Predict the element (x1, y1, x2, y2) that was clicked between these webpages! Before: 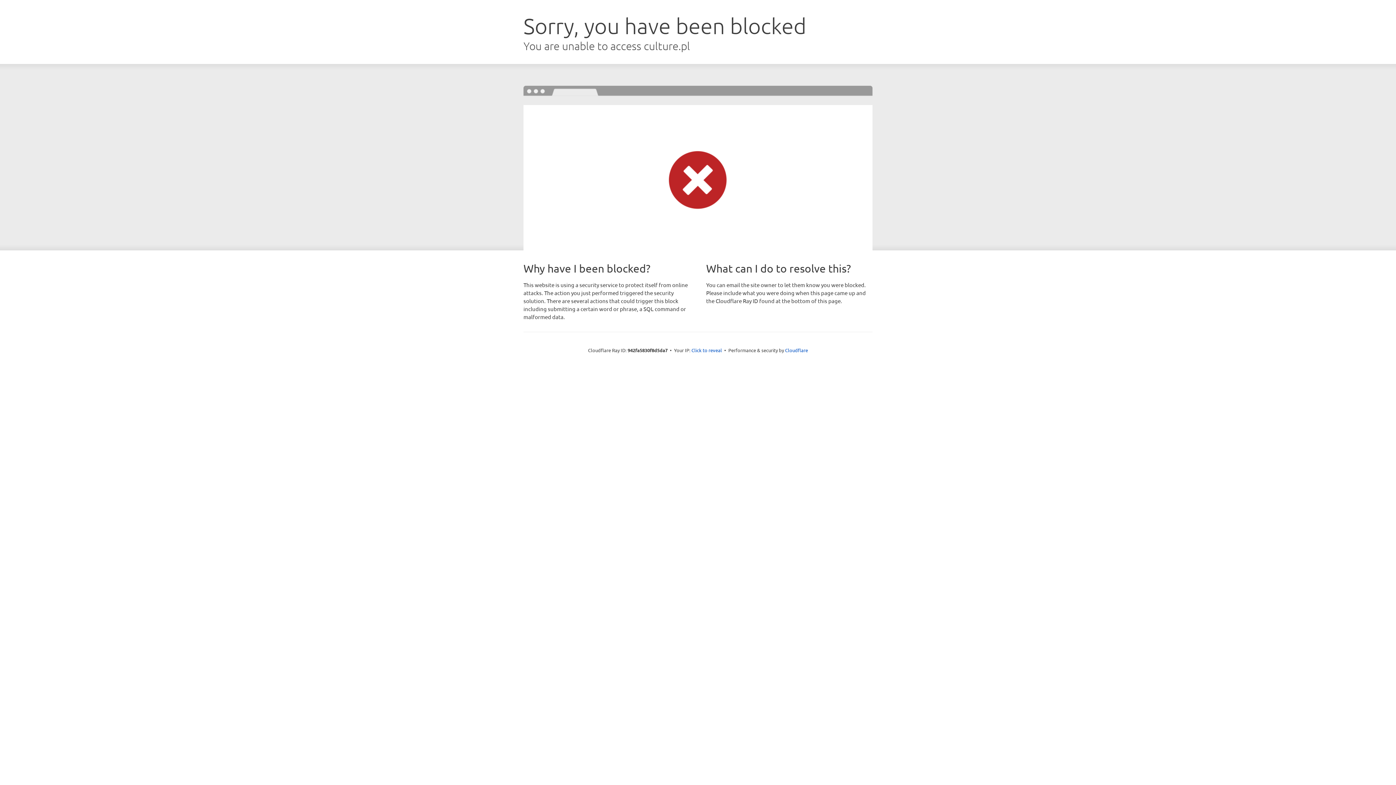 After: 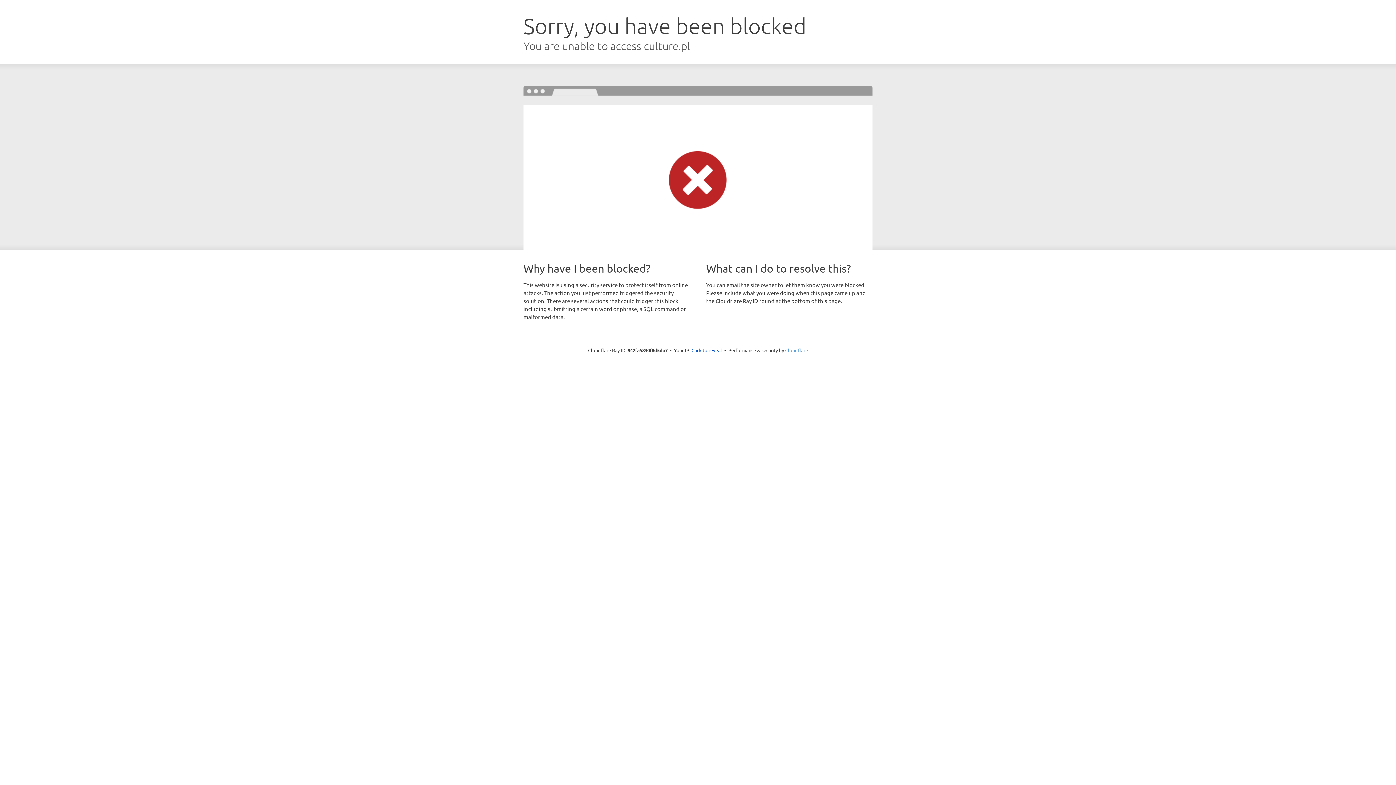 Action: label: Cloudflare bbox: (785, 347, 808, 353)